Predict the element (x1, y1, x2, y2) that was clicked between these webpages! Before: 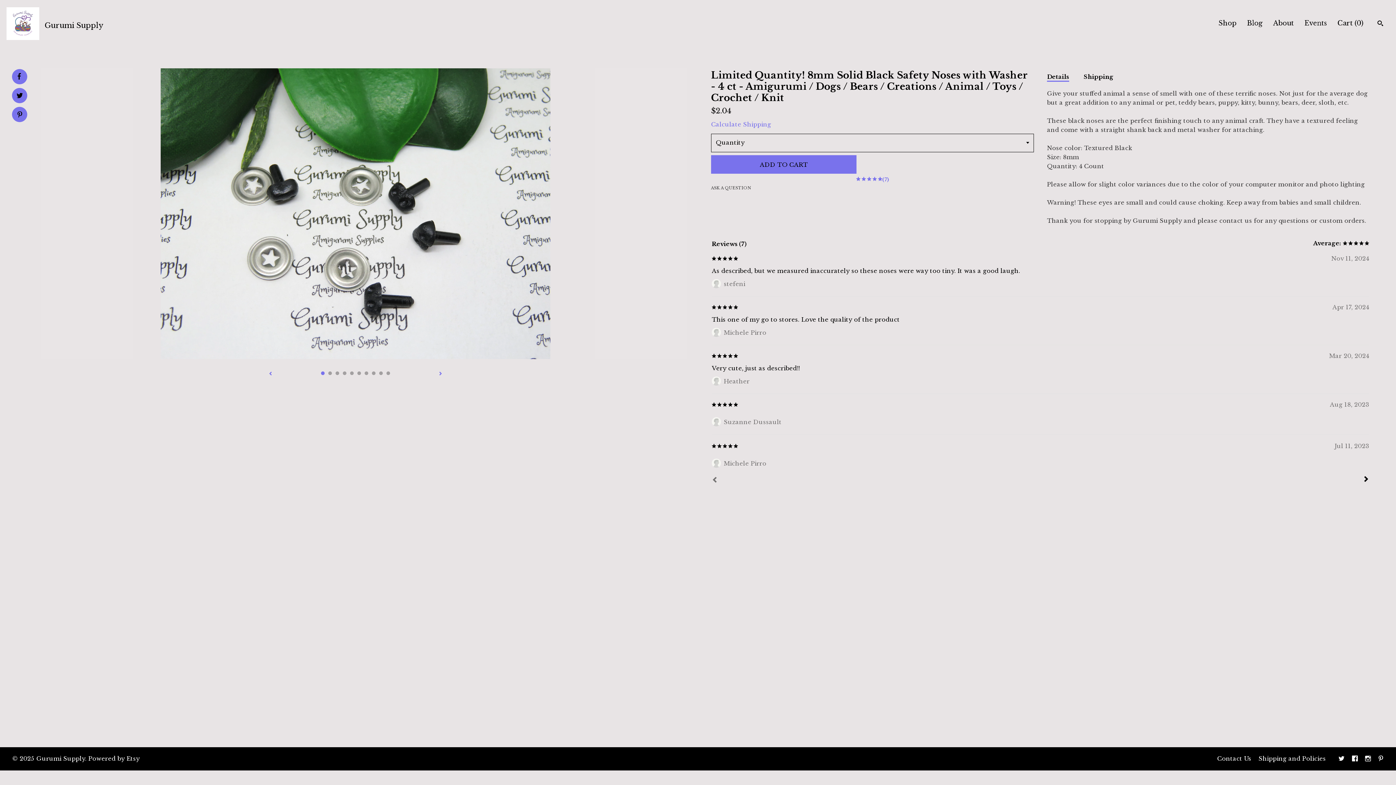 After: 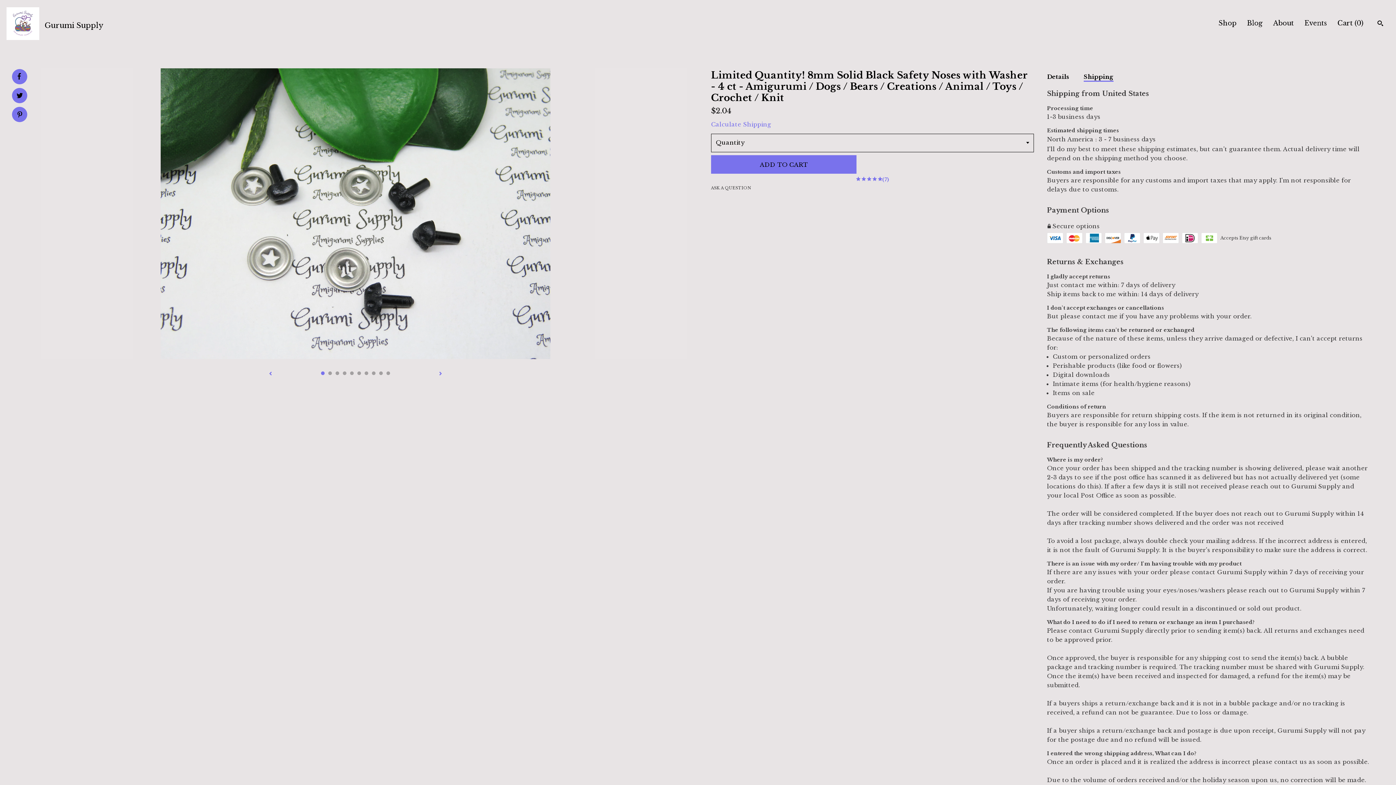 Action: label: Shipping bbox: (1084, 72, 1113, 81)